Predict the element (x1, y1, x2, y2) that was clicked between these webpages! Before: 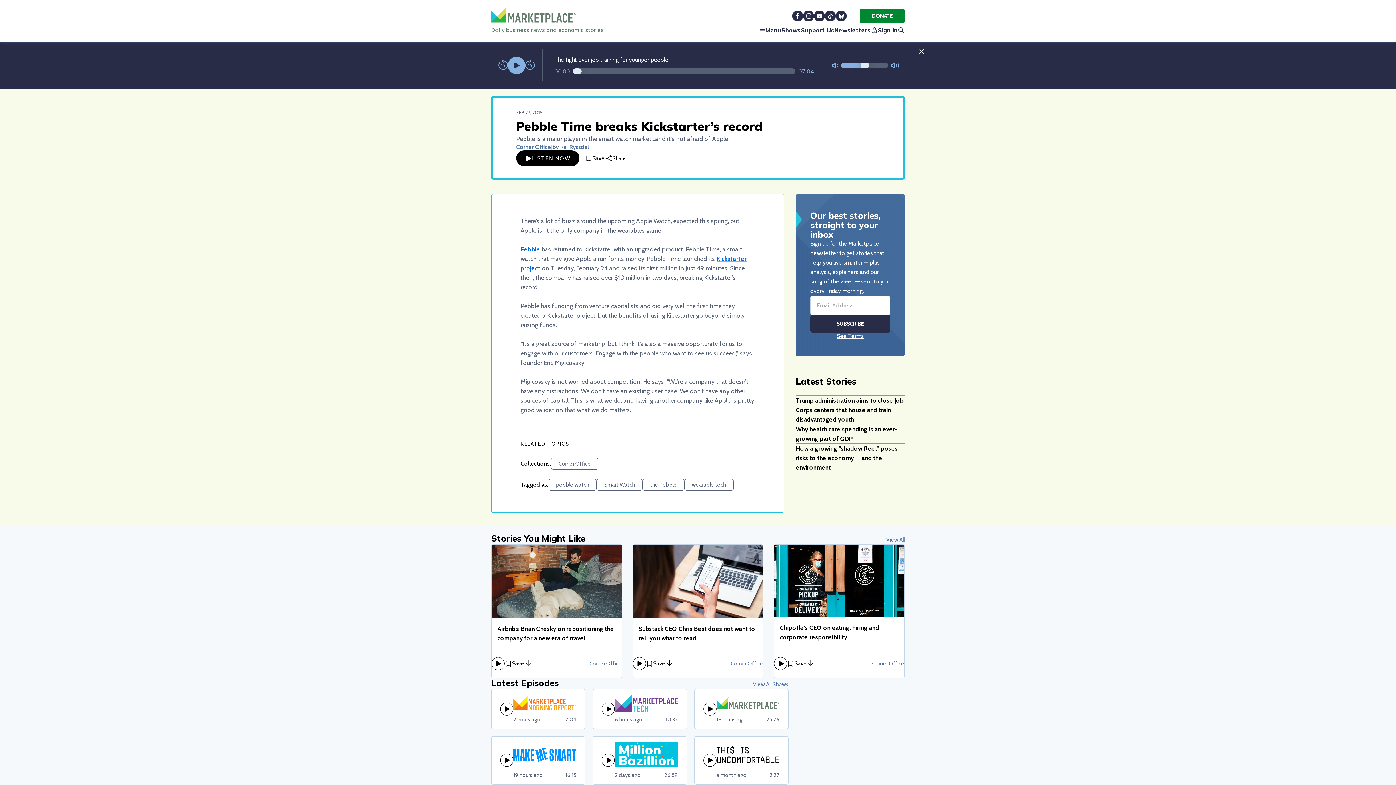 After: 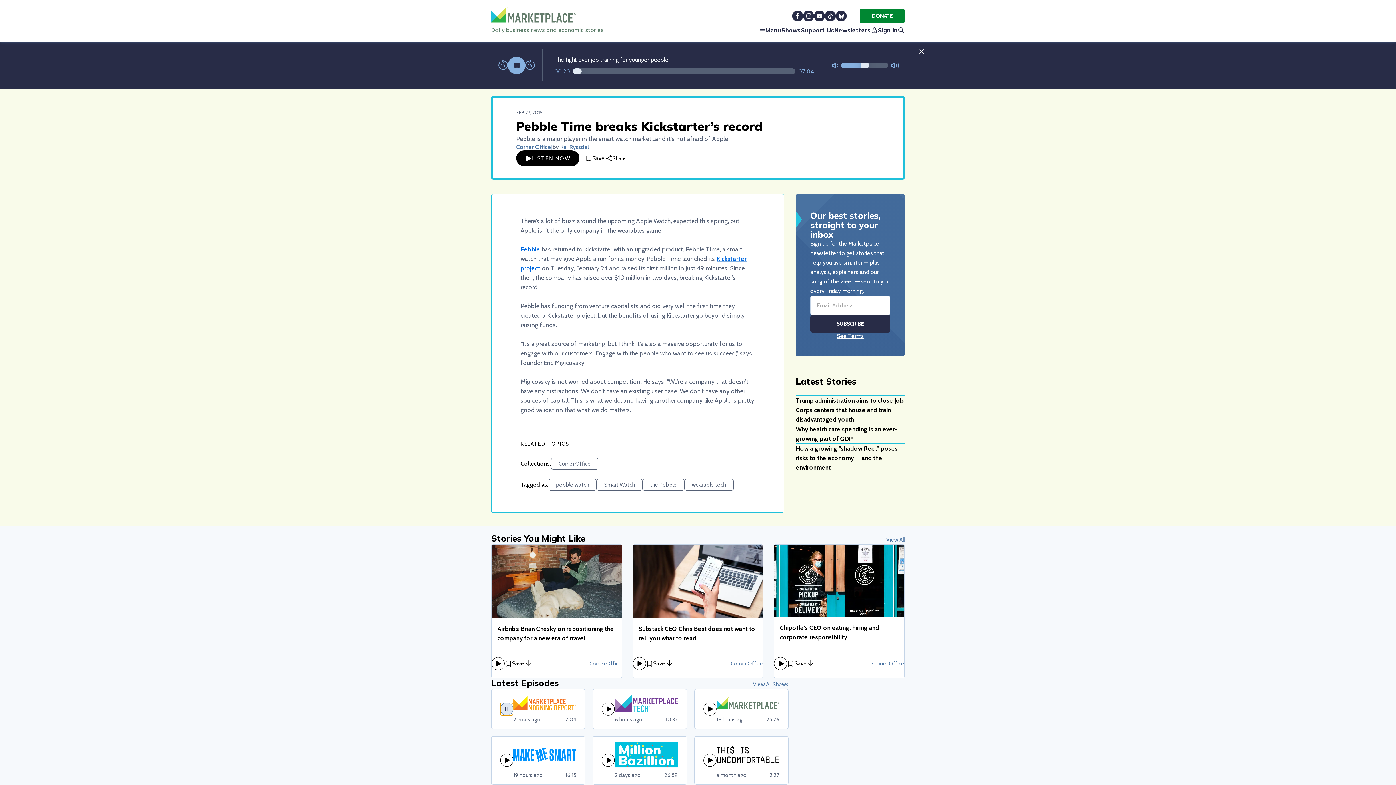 Action: bbox: (500, 714, 513, 727)